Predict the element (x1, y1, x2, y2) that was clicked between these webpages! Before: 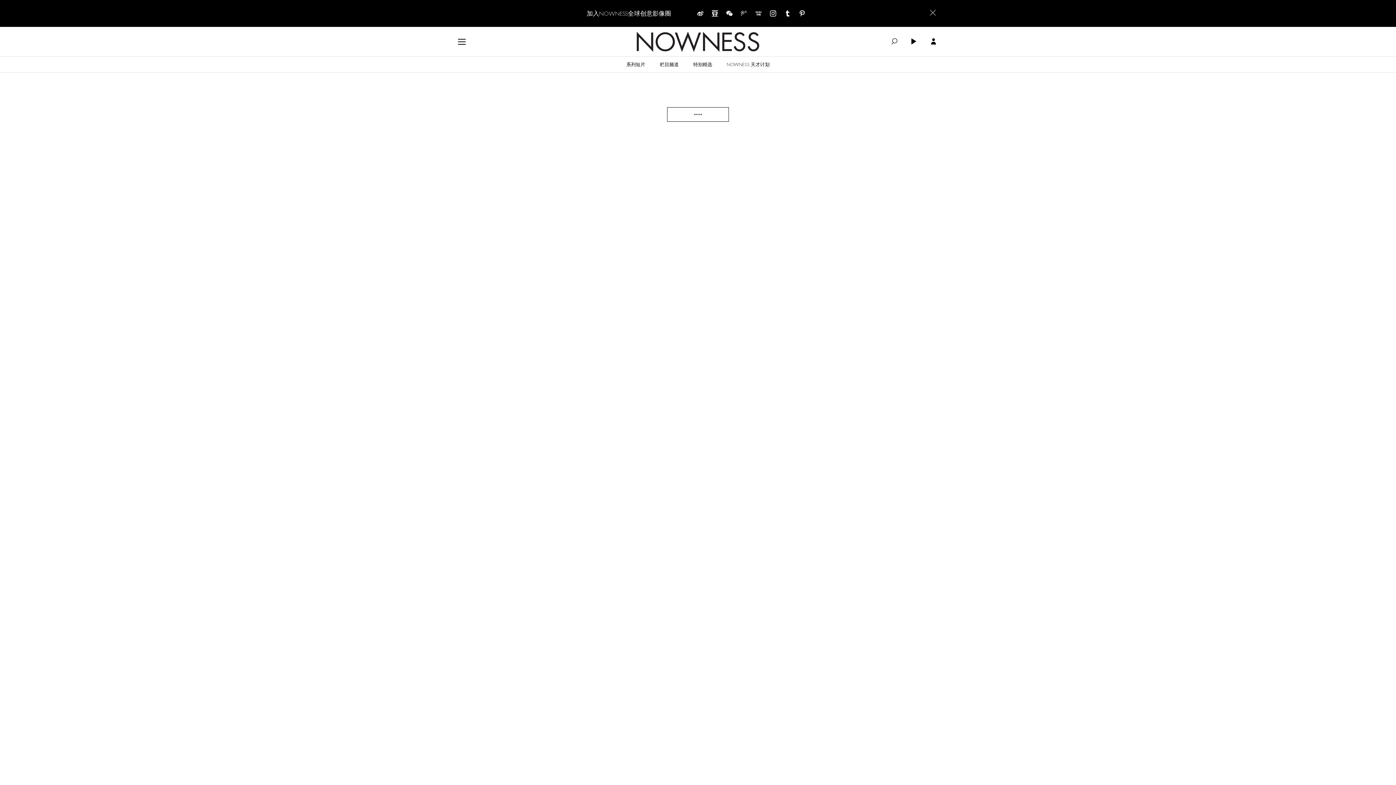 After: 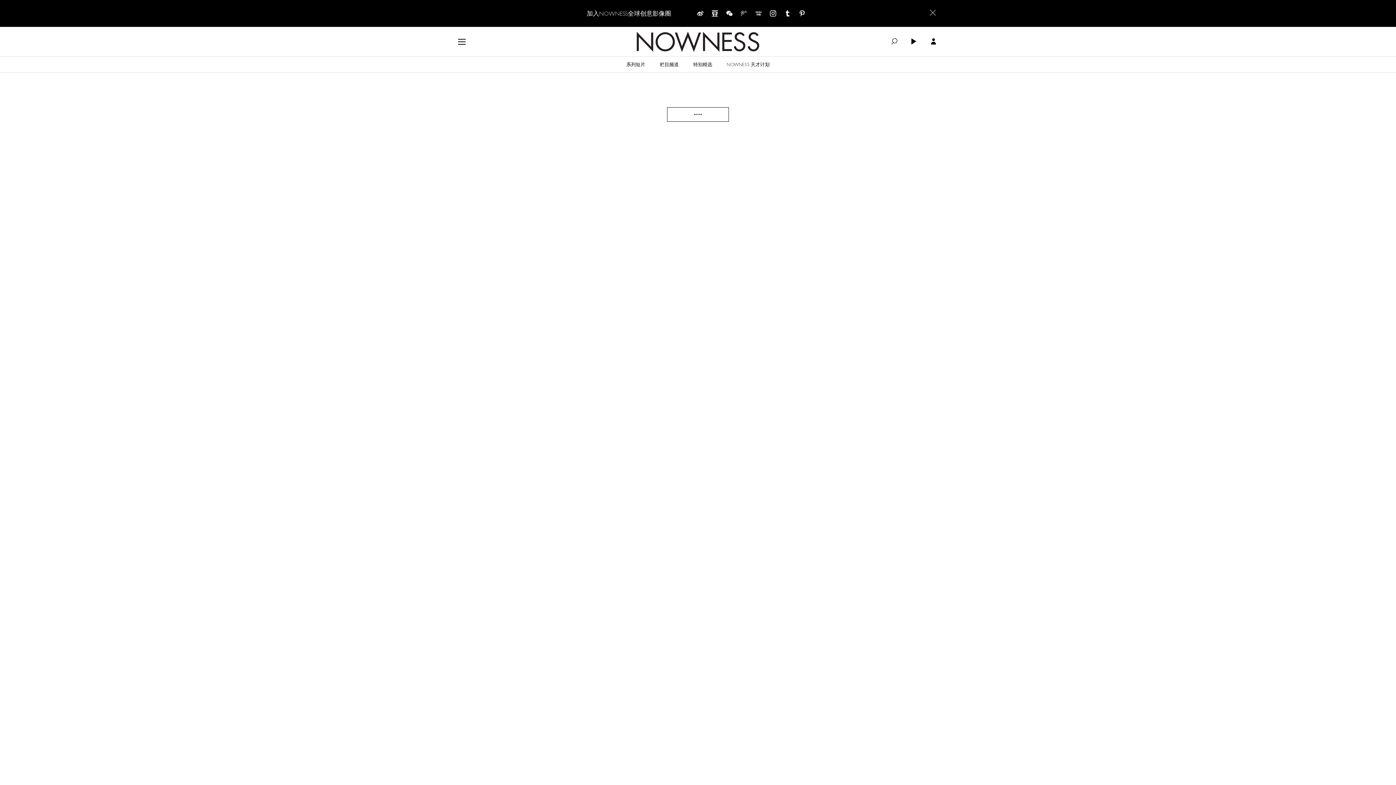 Action: bbox: (736, 6, 751, 20)